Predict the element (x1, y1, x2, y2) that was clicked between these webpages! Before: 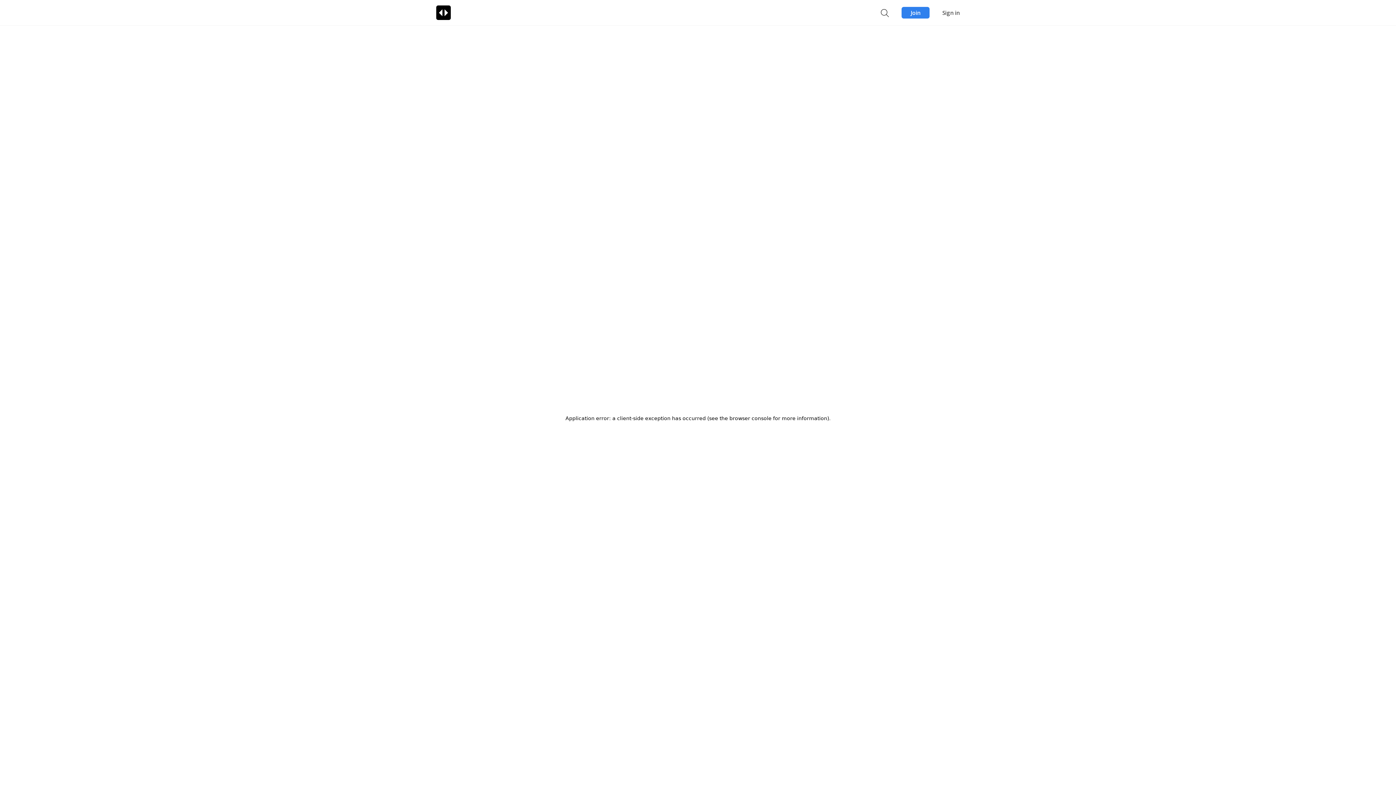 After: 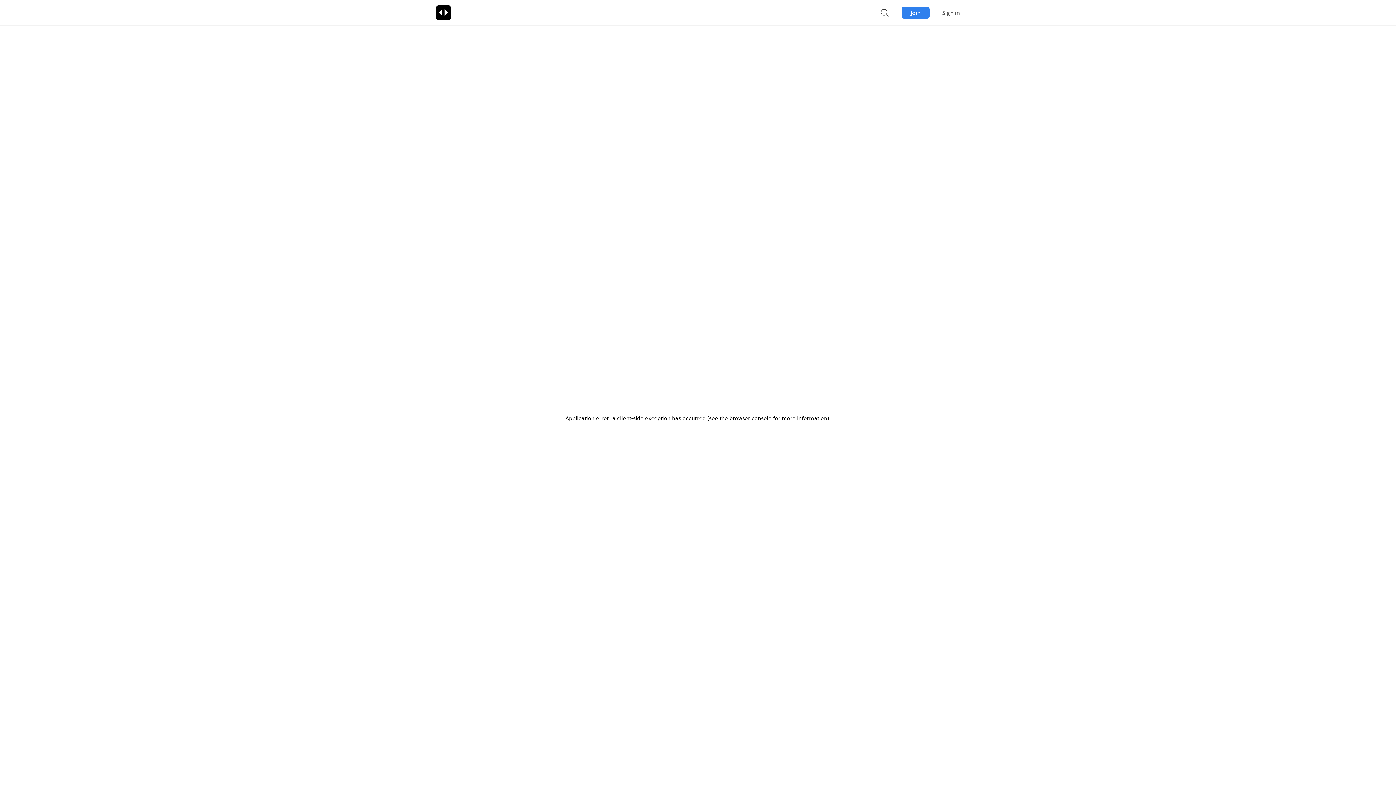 Action: bbox: (436, 8, 450, 16)